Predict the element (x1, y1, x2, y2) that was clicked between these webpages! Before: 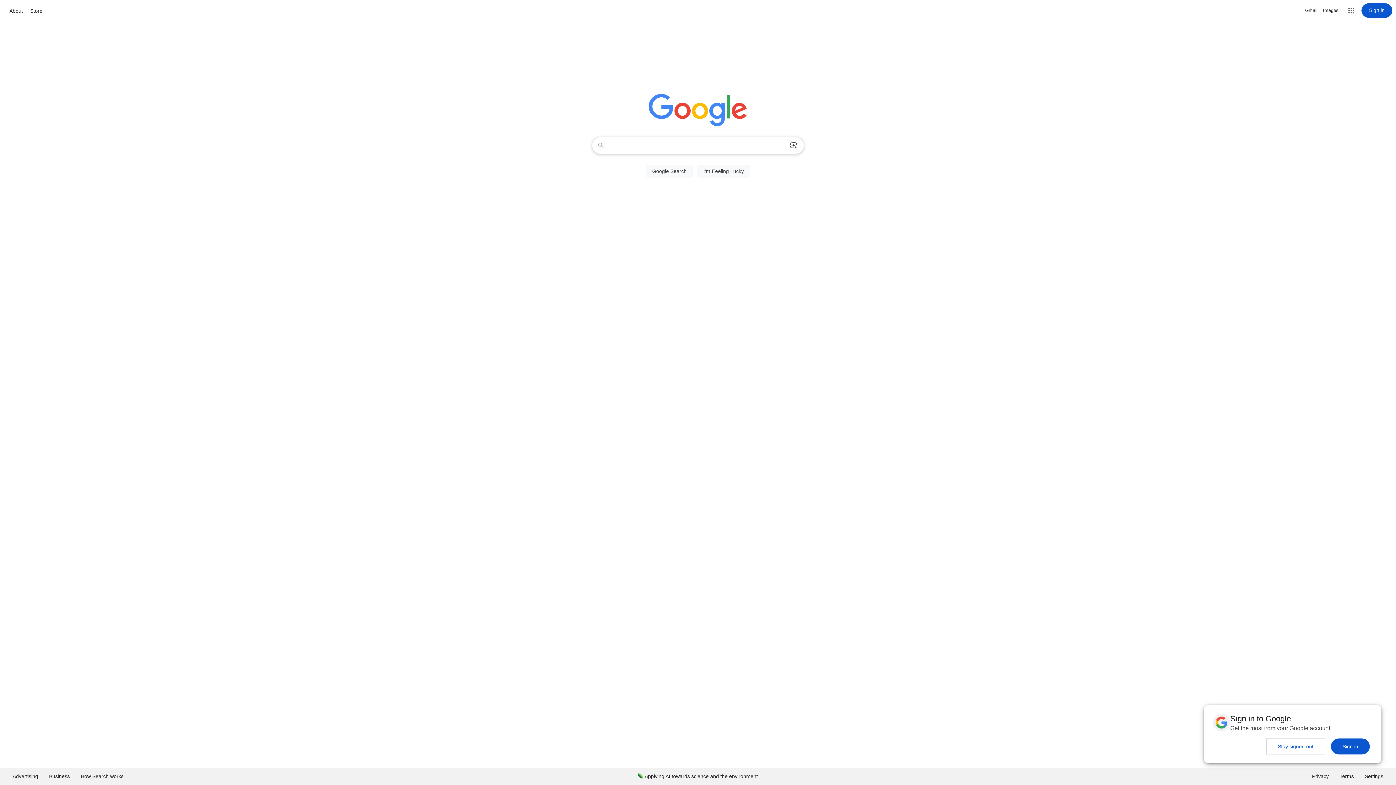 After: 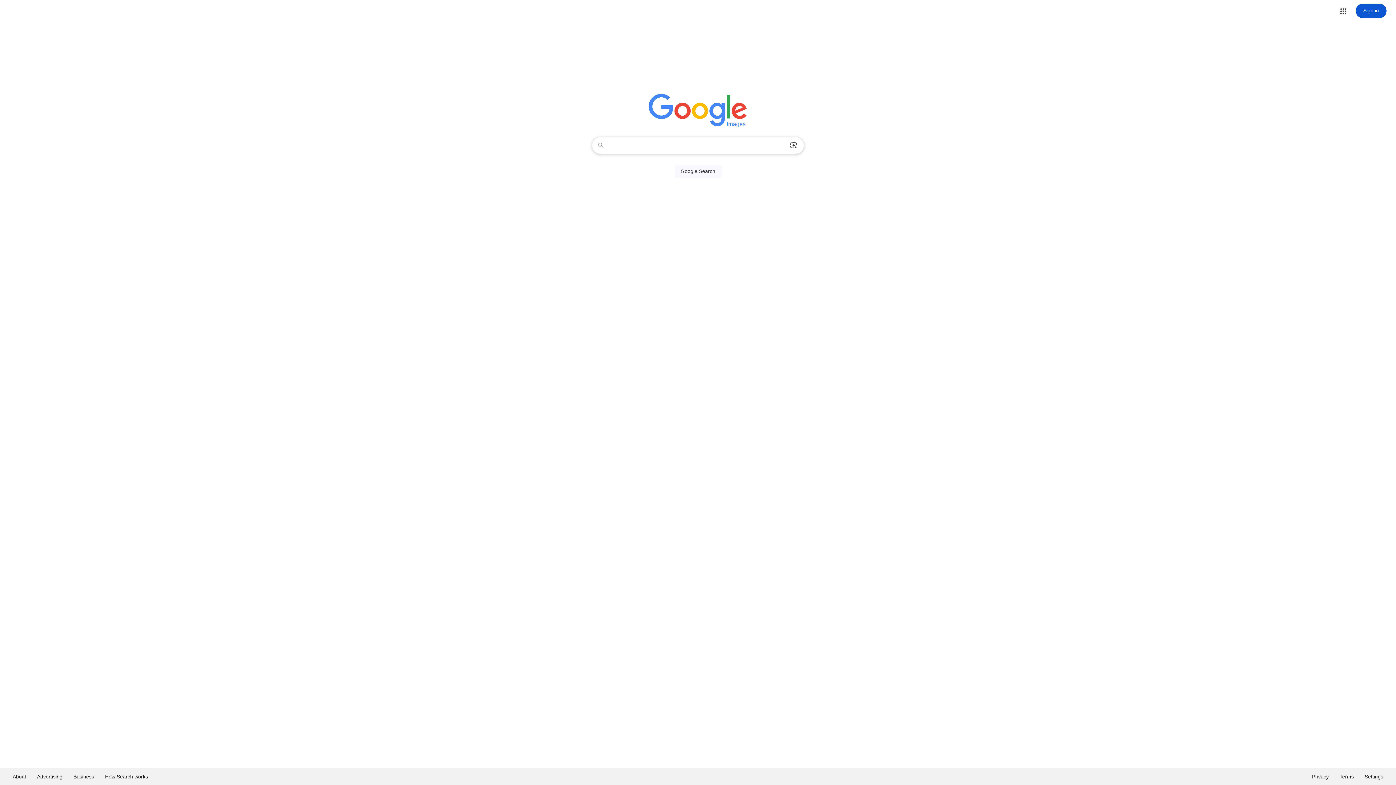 Action: label: Search for Images  bbox: (1323, 6, 1338, 14)